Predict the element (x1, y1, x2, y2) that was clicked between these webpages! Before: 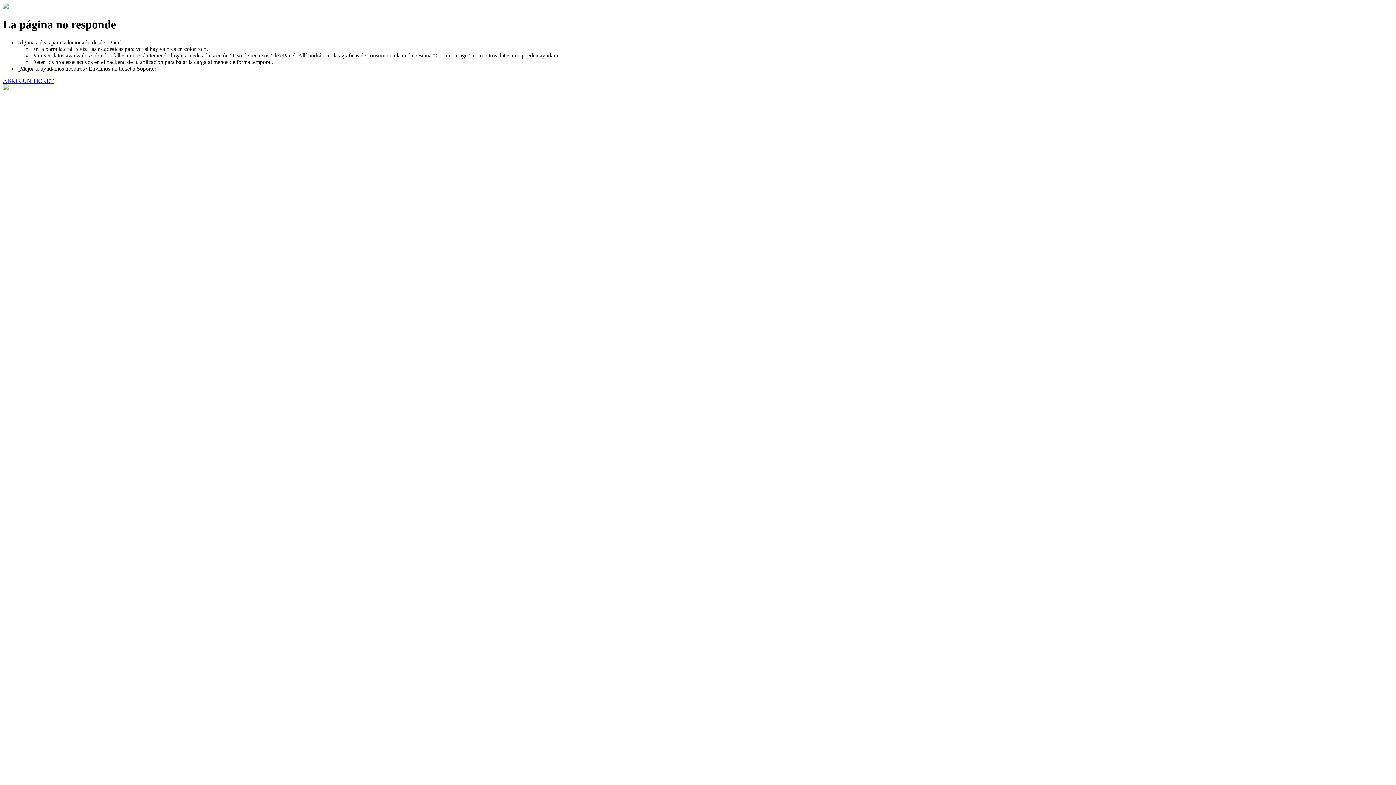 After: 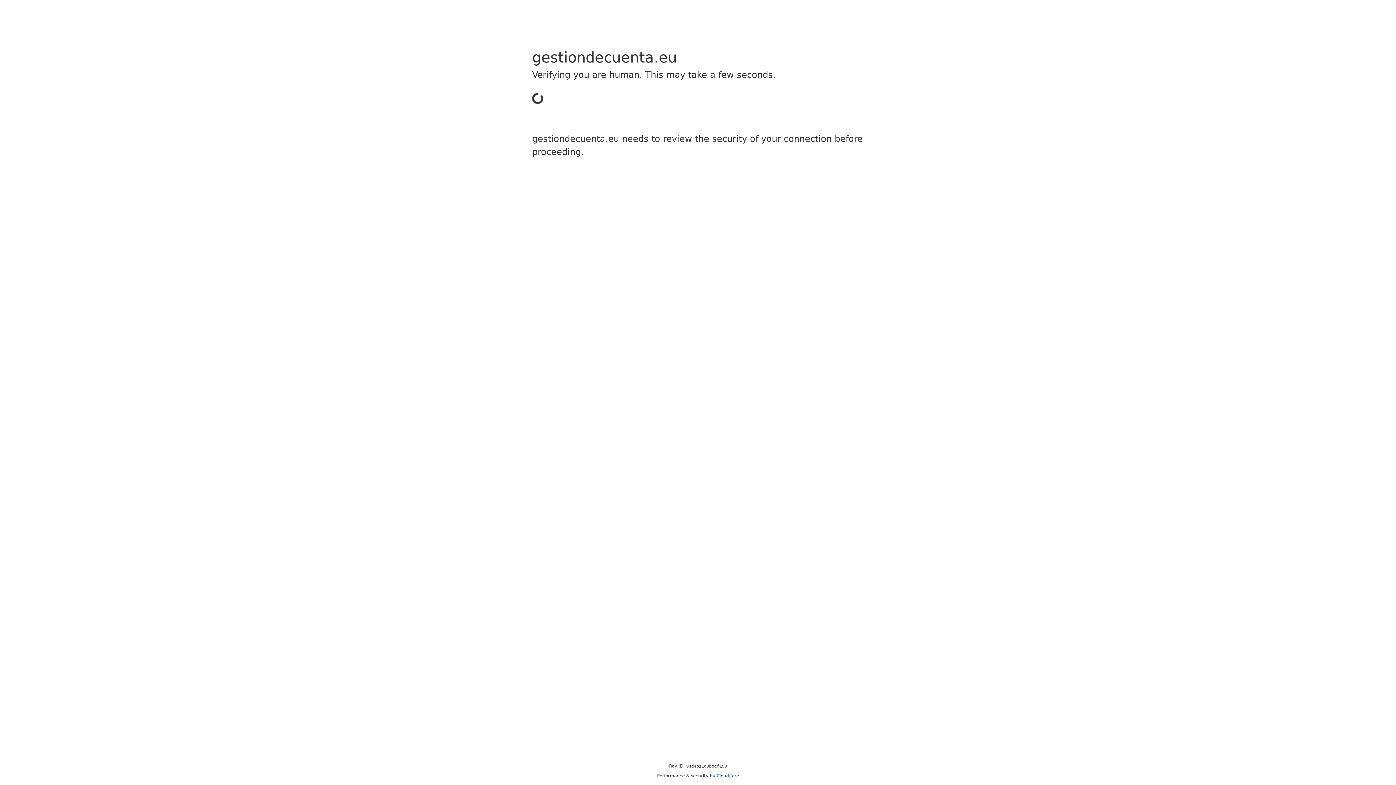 Action: label: ABRIR UN TICKET bbox: (2, 77, 53, 83)